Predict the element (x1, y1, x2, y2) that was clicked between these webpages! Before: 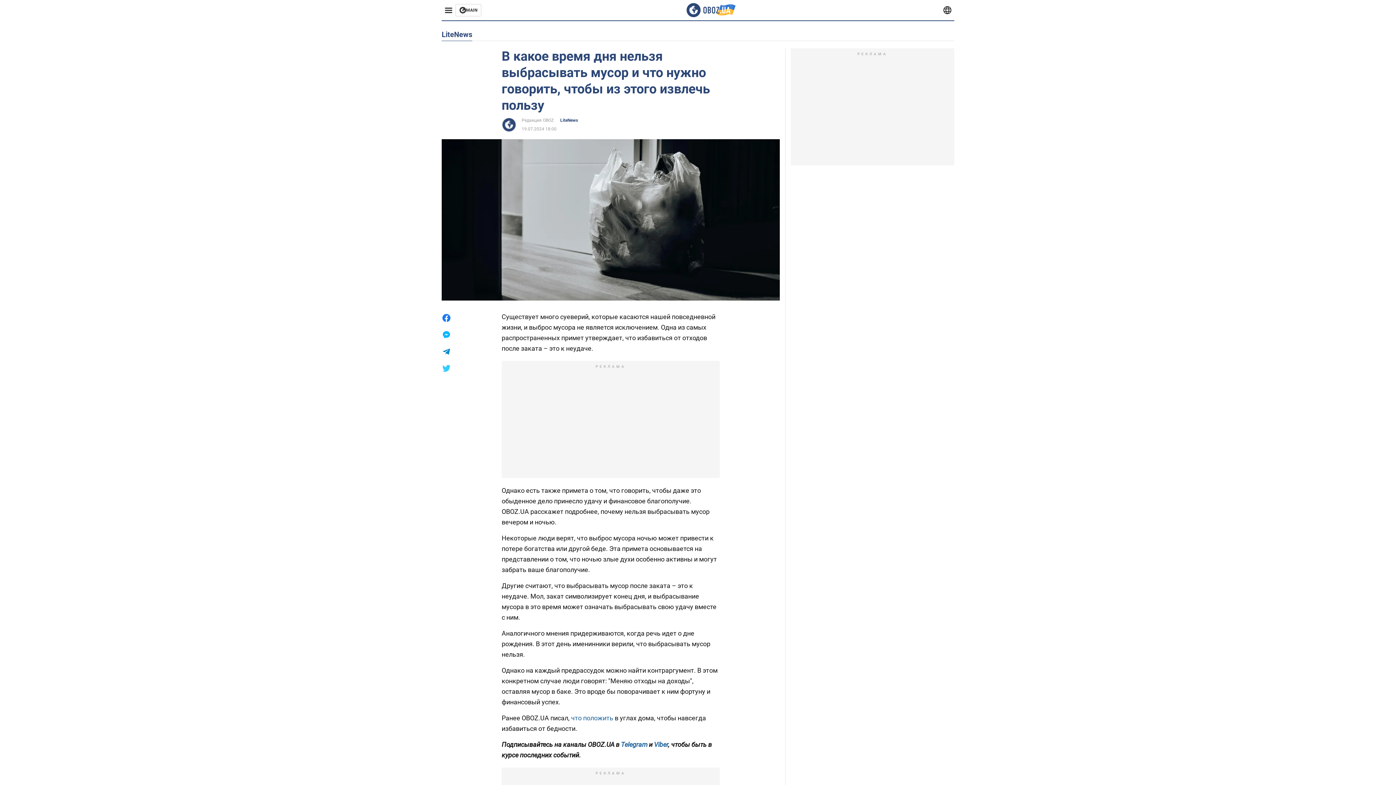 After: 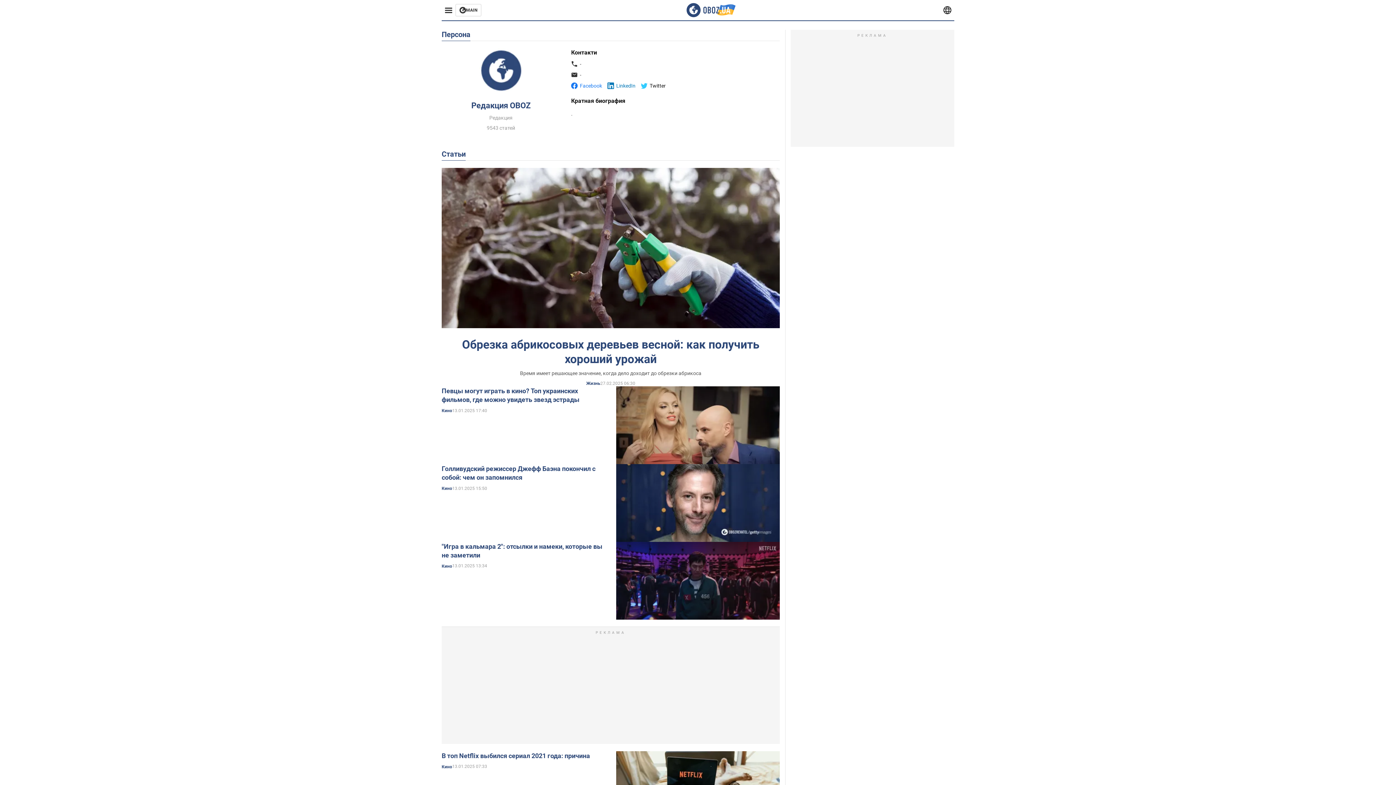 Action: label: Редакция OBOZ bbox: (521, 117, 553, 123)